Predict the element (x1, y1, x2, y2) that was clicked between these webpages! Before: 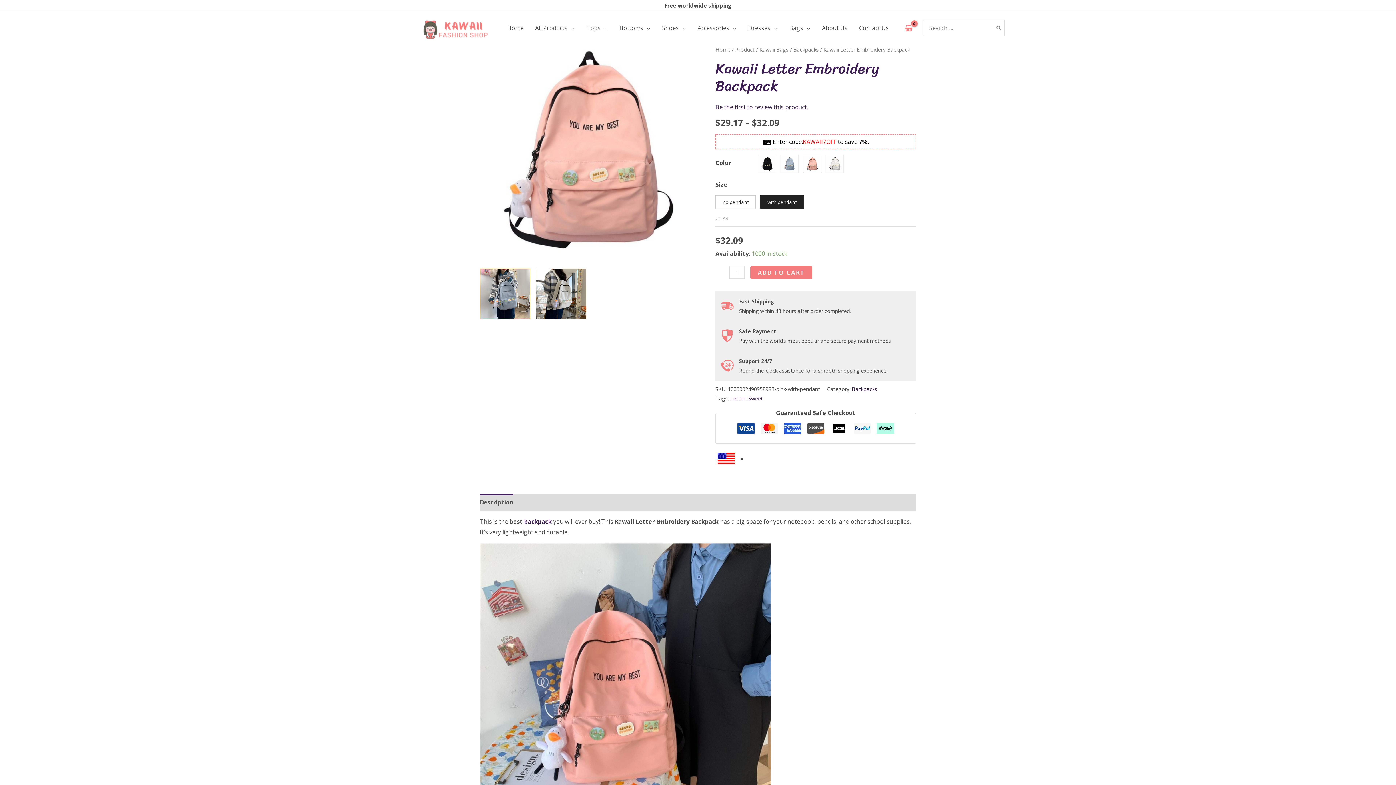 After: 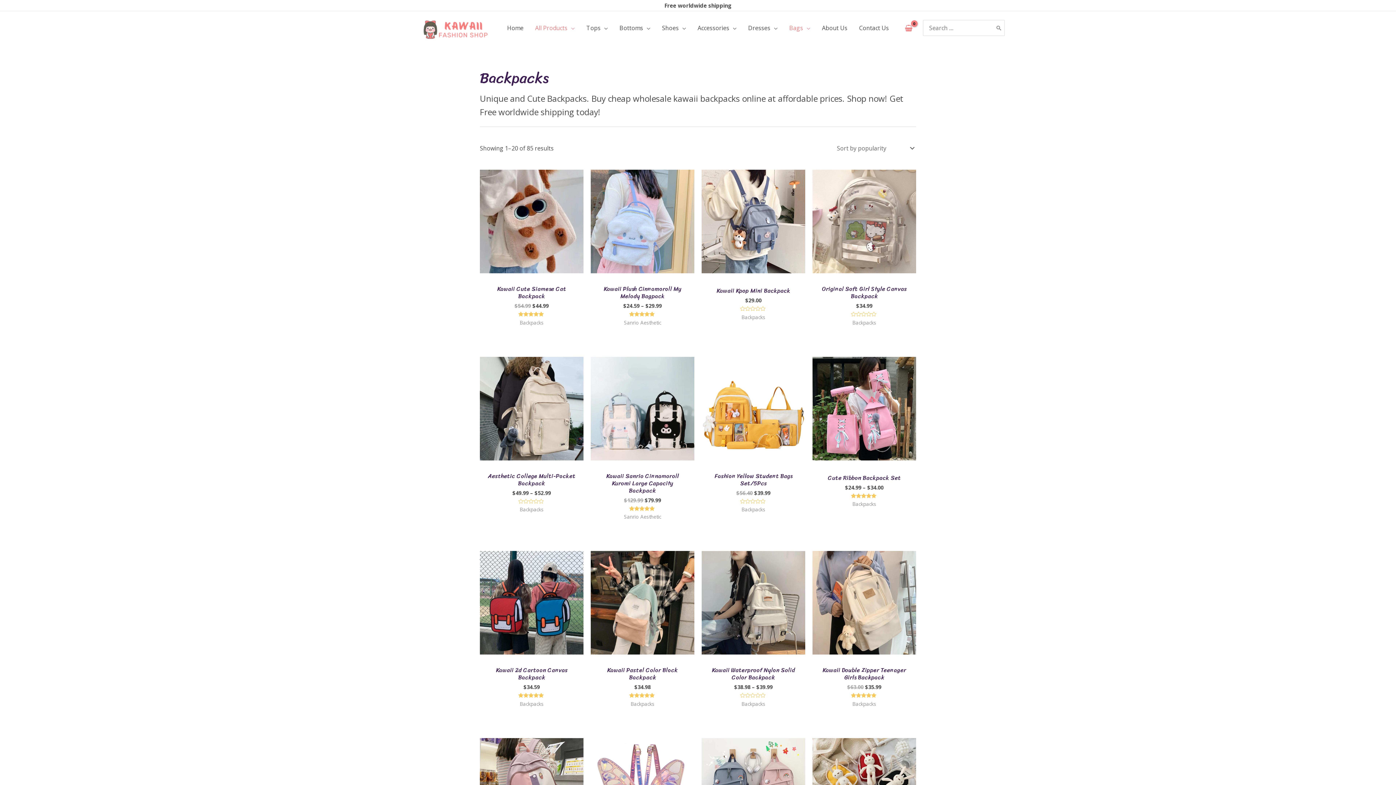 Action: bbox: (524, 517, 552, 525) label: backpack